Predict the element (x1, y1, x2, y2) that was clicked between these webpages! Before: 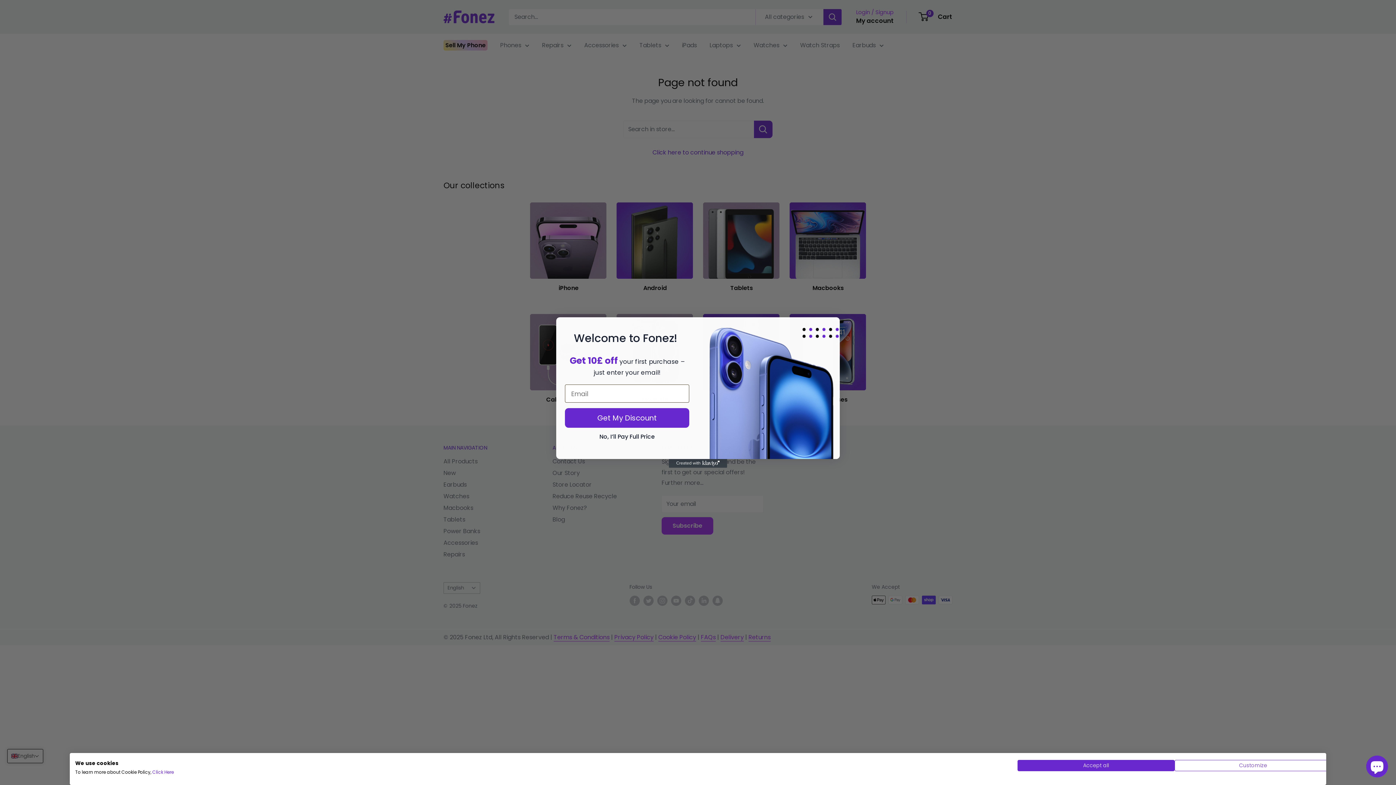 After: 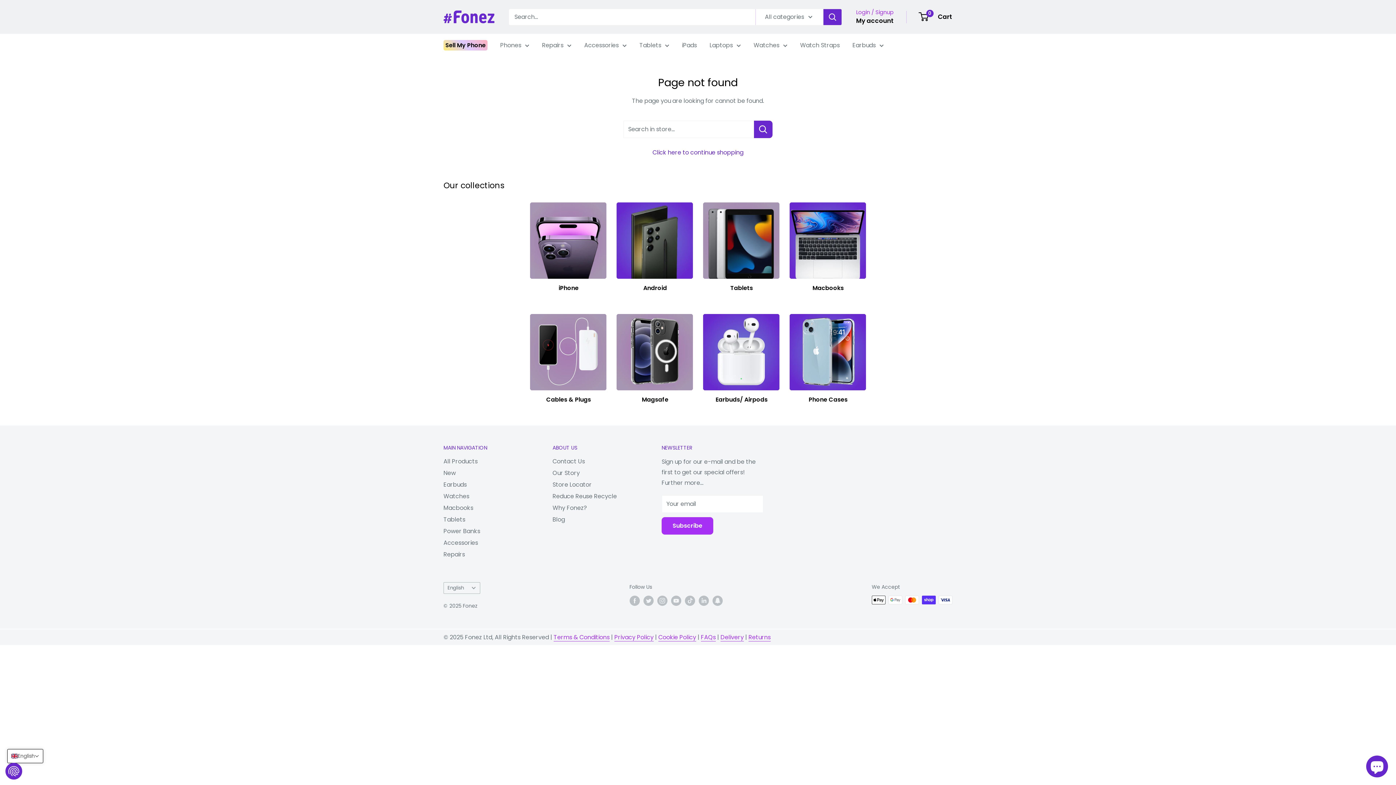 Action: bbox: (1017, 760, 1174, 771) label: Accept all cookies